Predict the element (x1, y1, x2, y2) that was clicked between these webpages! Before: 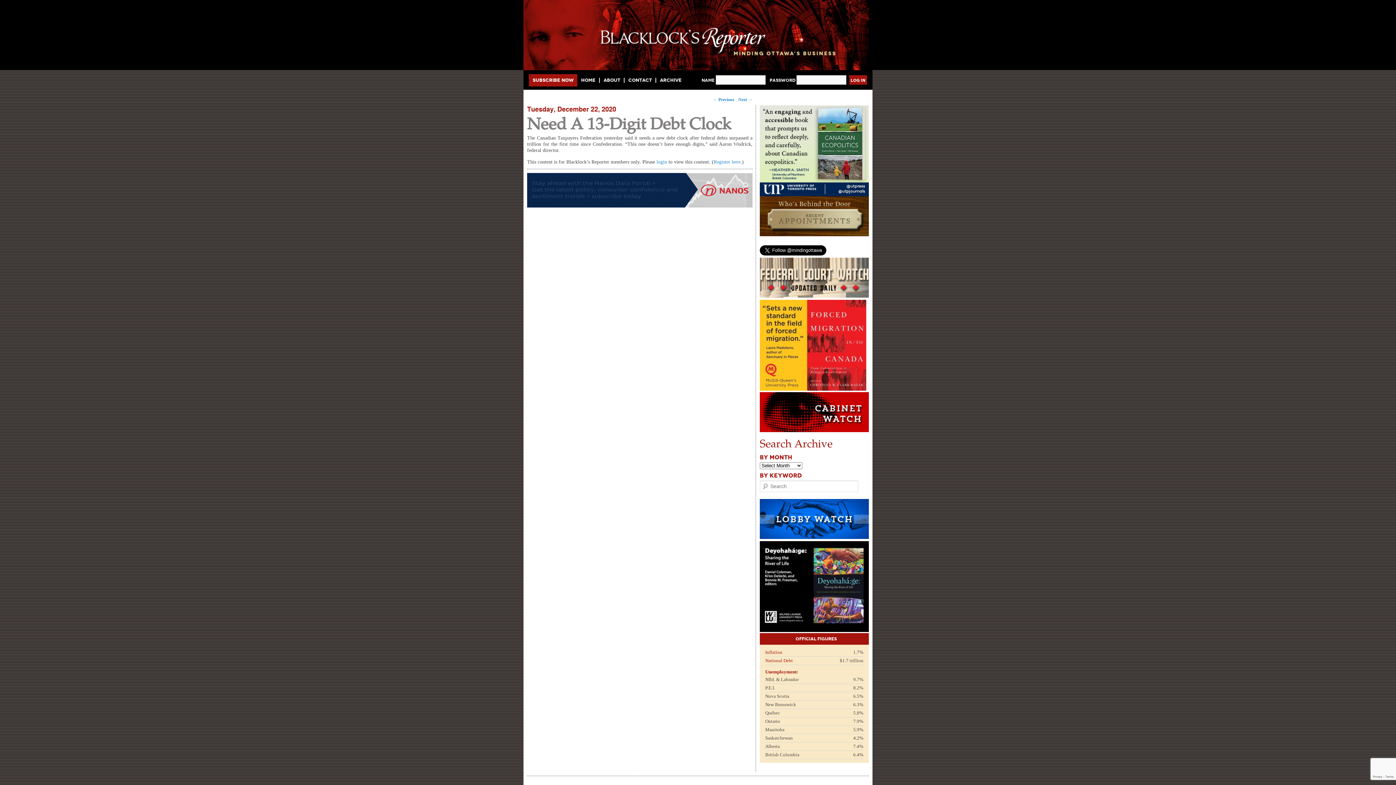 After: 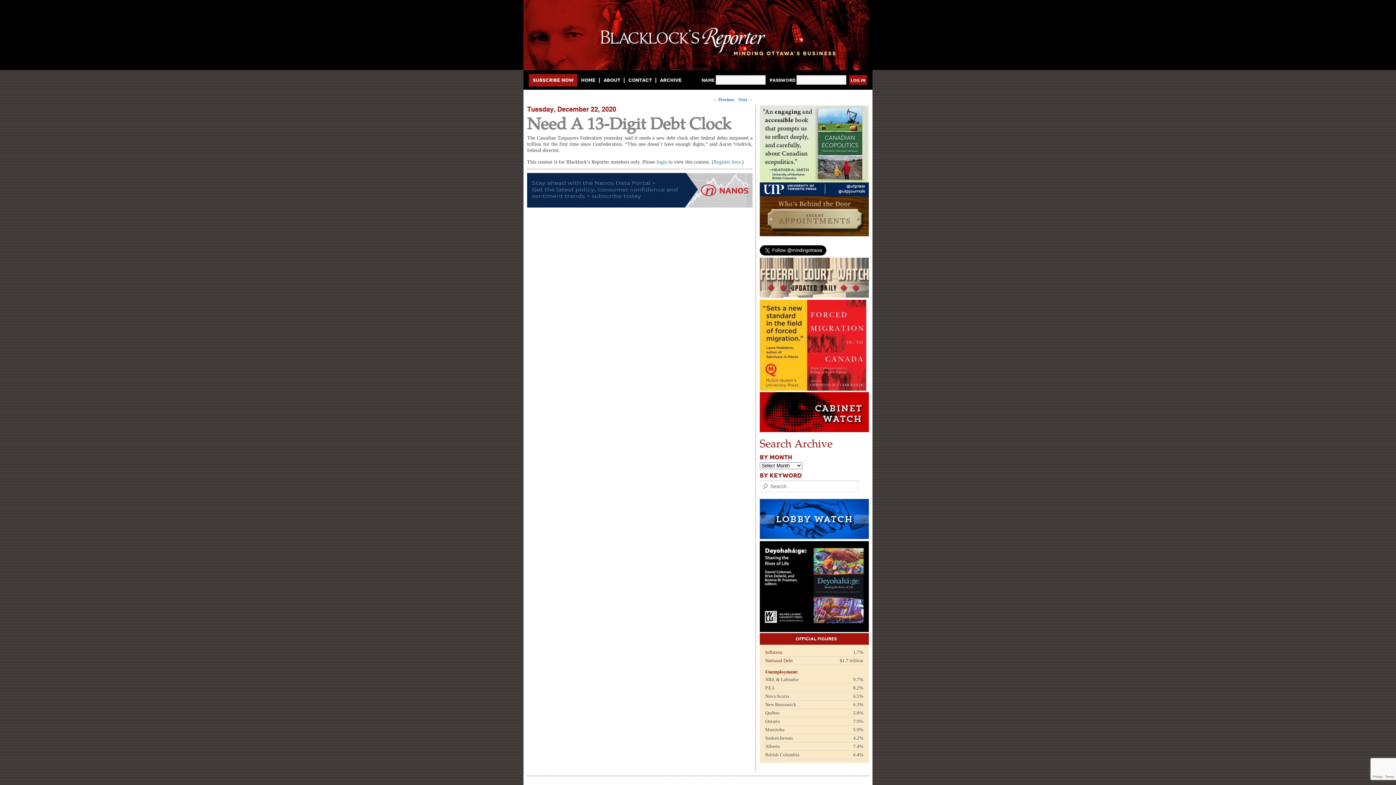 Action: label: Tuesday, December 22, 2020 bbox: (527, 104, 616, 113)